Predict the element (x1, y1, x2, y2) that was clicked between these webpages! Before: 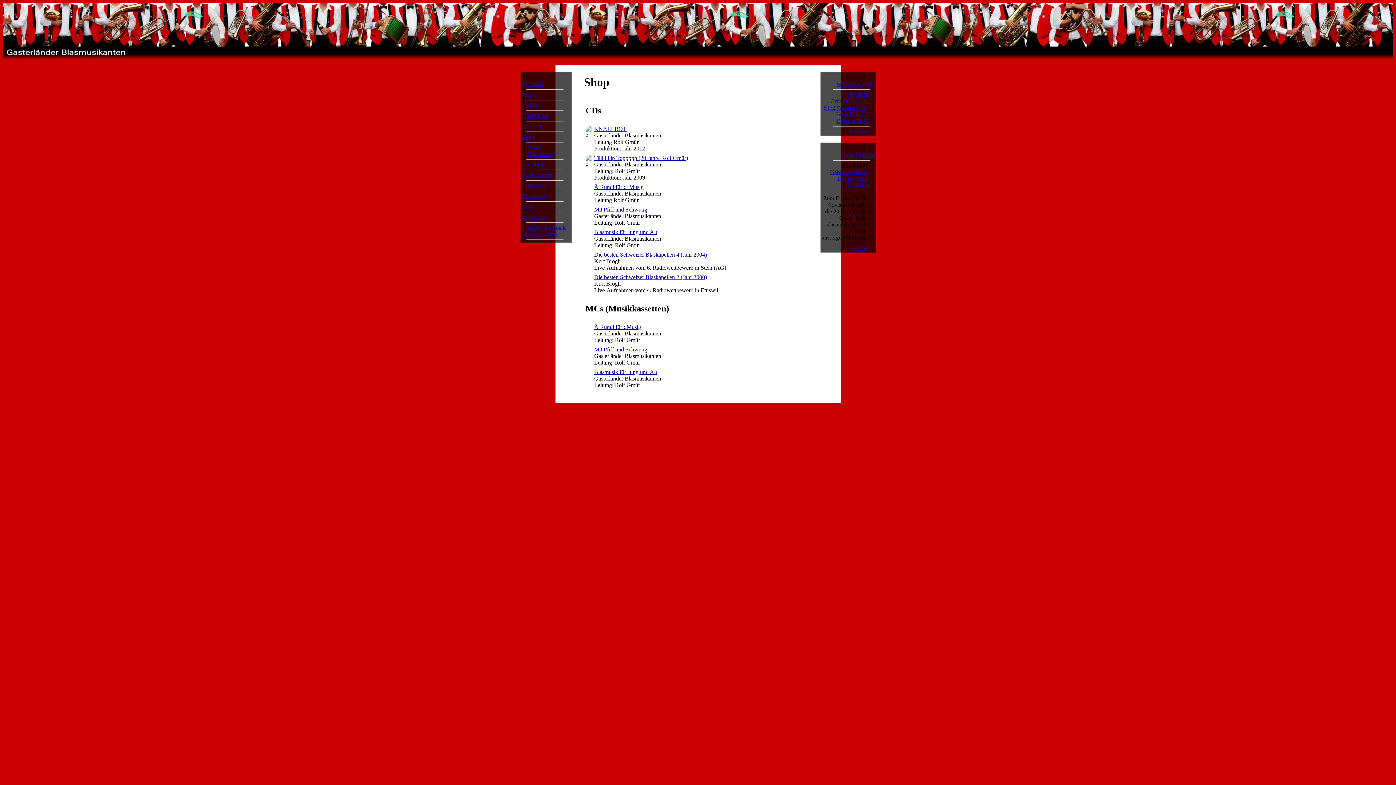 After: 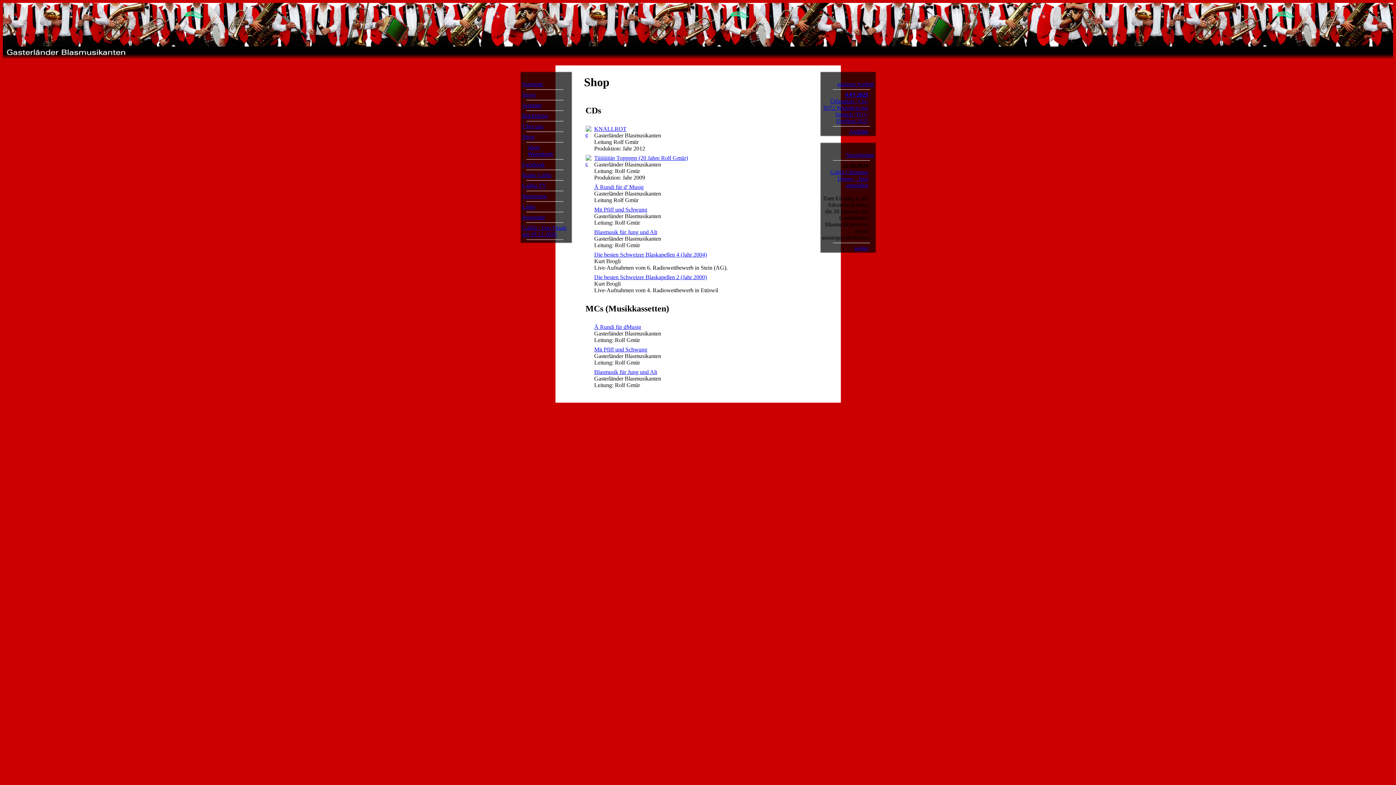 Action: bbox: (522, 224, 566, 237) label: GaBla - Das Finale am 29.12.2026